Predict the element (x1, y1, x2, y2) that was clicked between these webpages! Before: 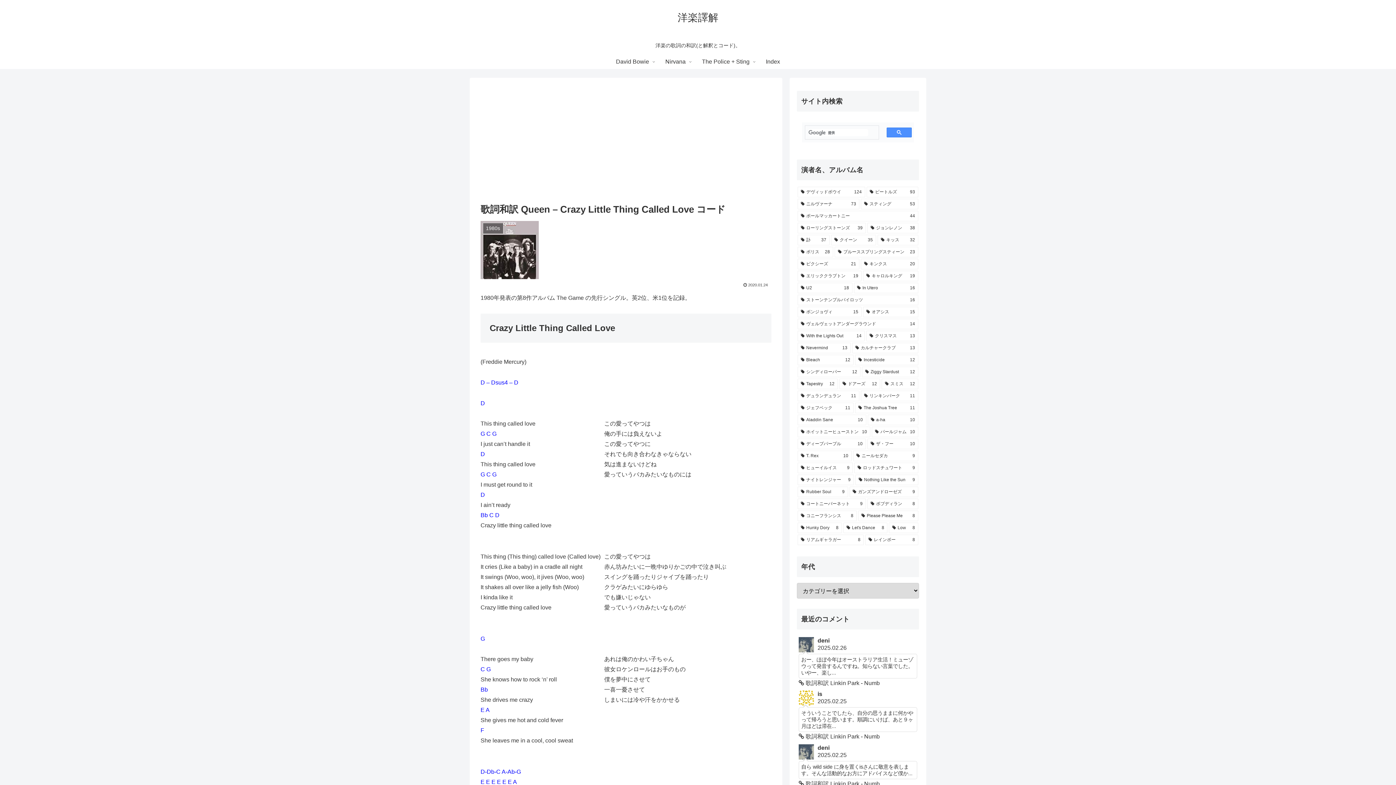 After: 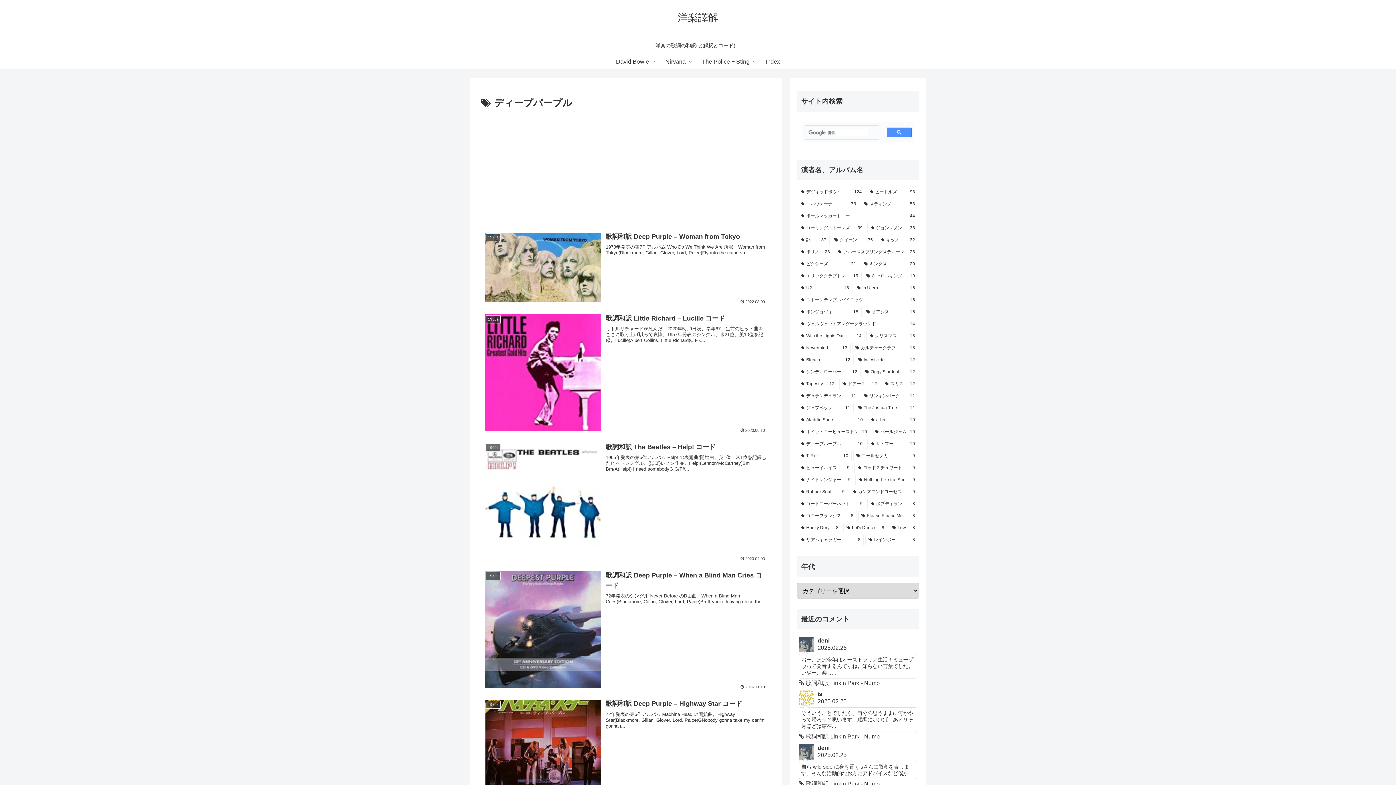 Action: label: ディープパープル (10個の項目) bbox: (797, 438, 866, 449)